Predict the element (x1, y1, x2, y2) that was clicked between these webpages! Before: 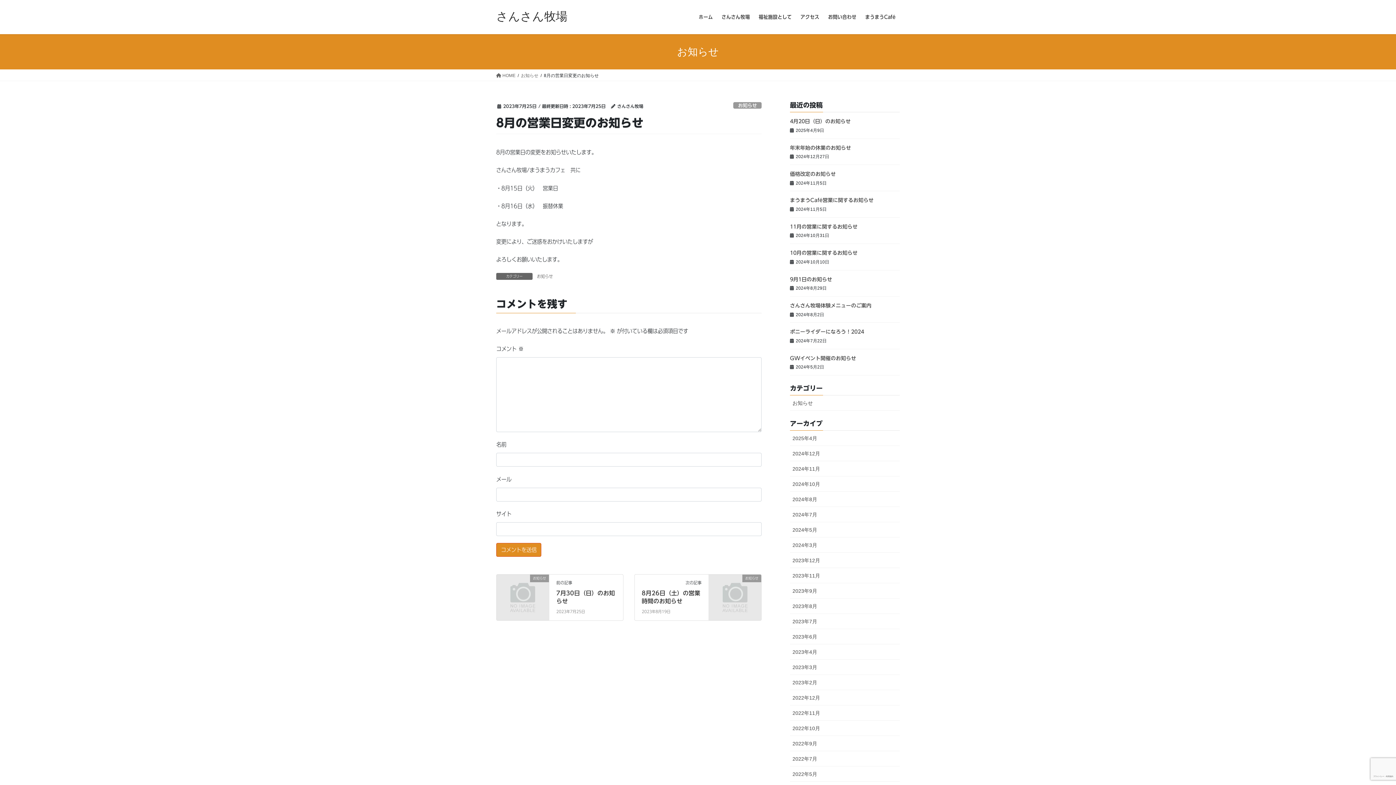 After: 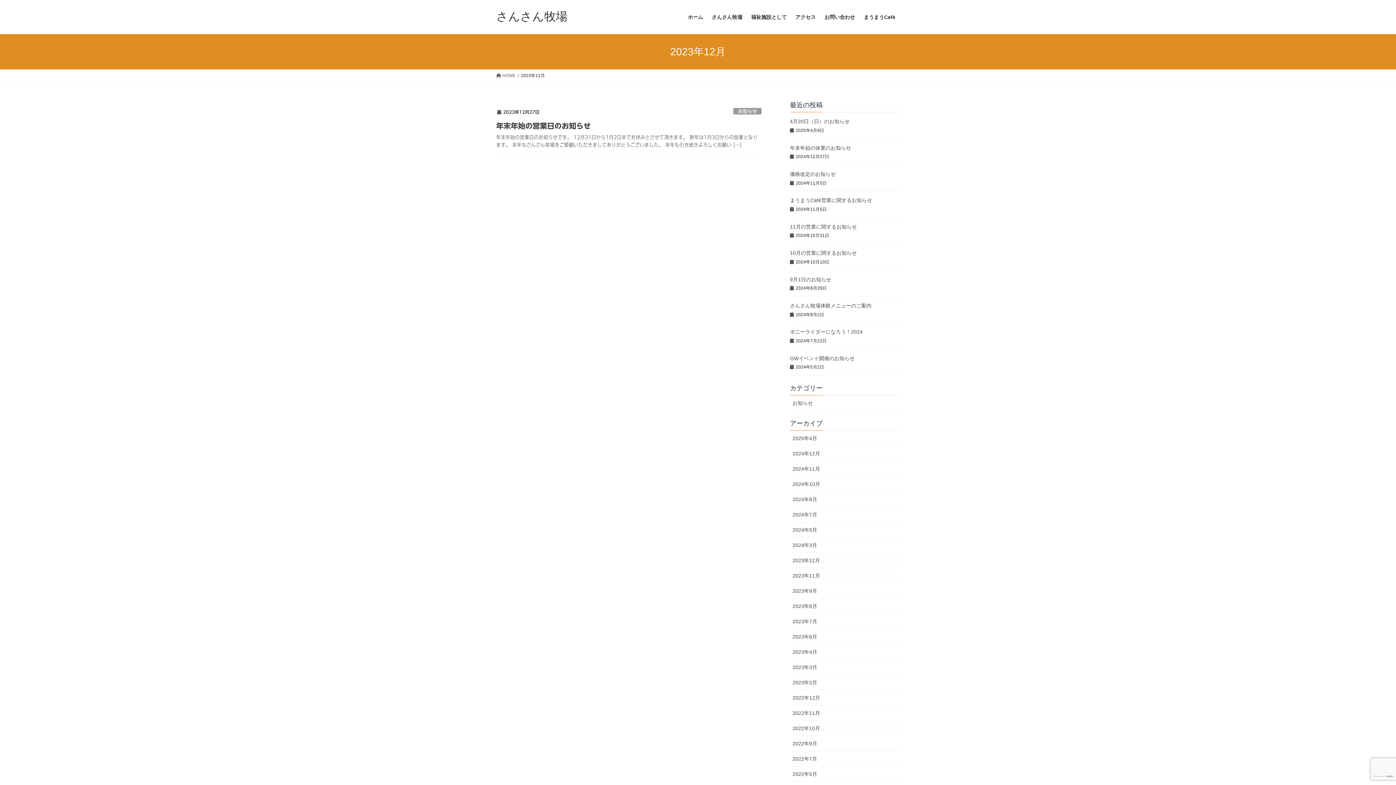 Action: label: 2023年12月 bbox: (790, 553, 900, 568)